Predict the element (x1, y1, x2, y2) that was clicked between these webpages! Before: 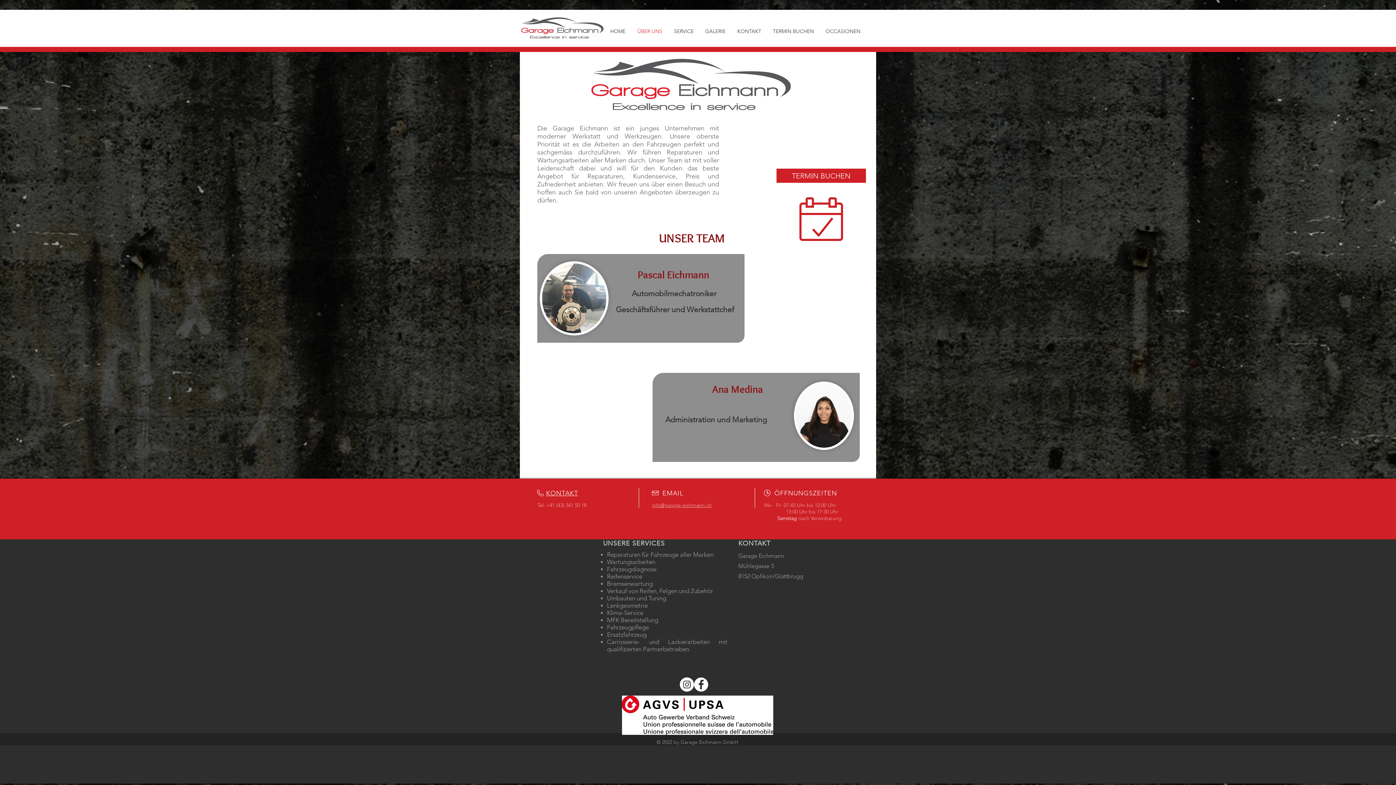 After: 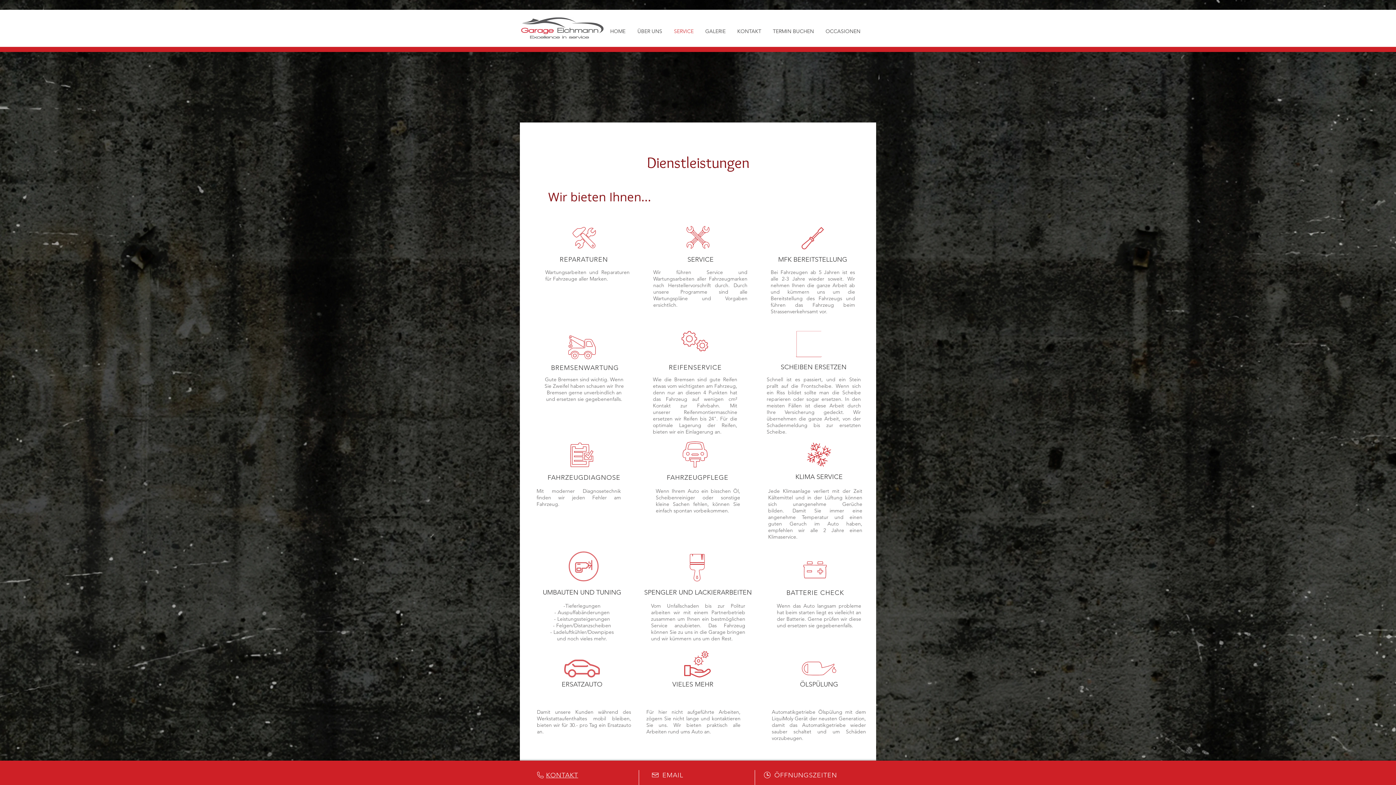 Action: label: SERVICE bbox: (668, 25, 699, 37)